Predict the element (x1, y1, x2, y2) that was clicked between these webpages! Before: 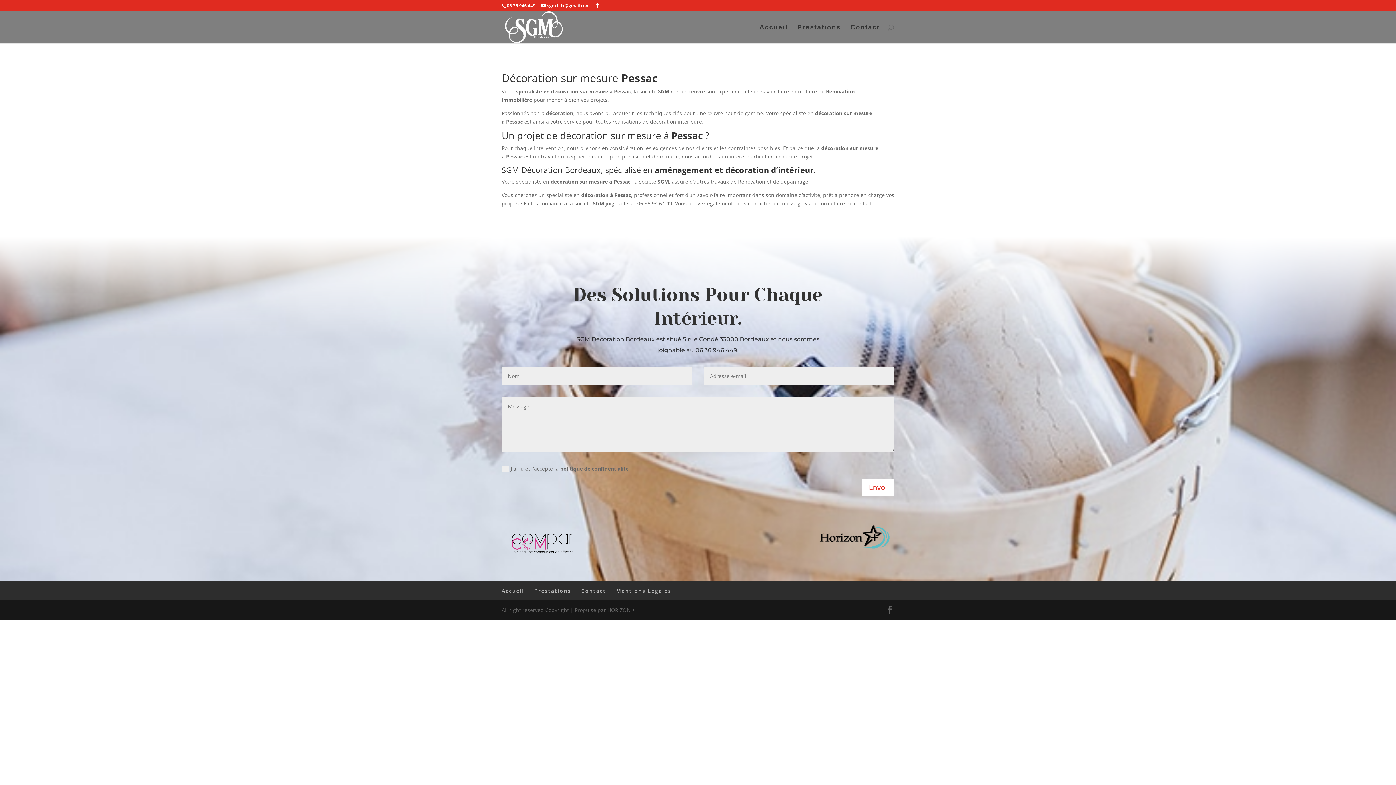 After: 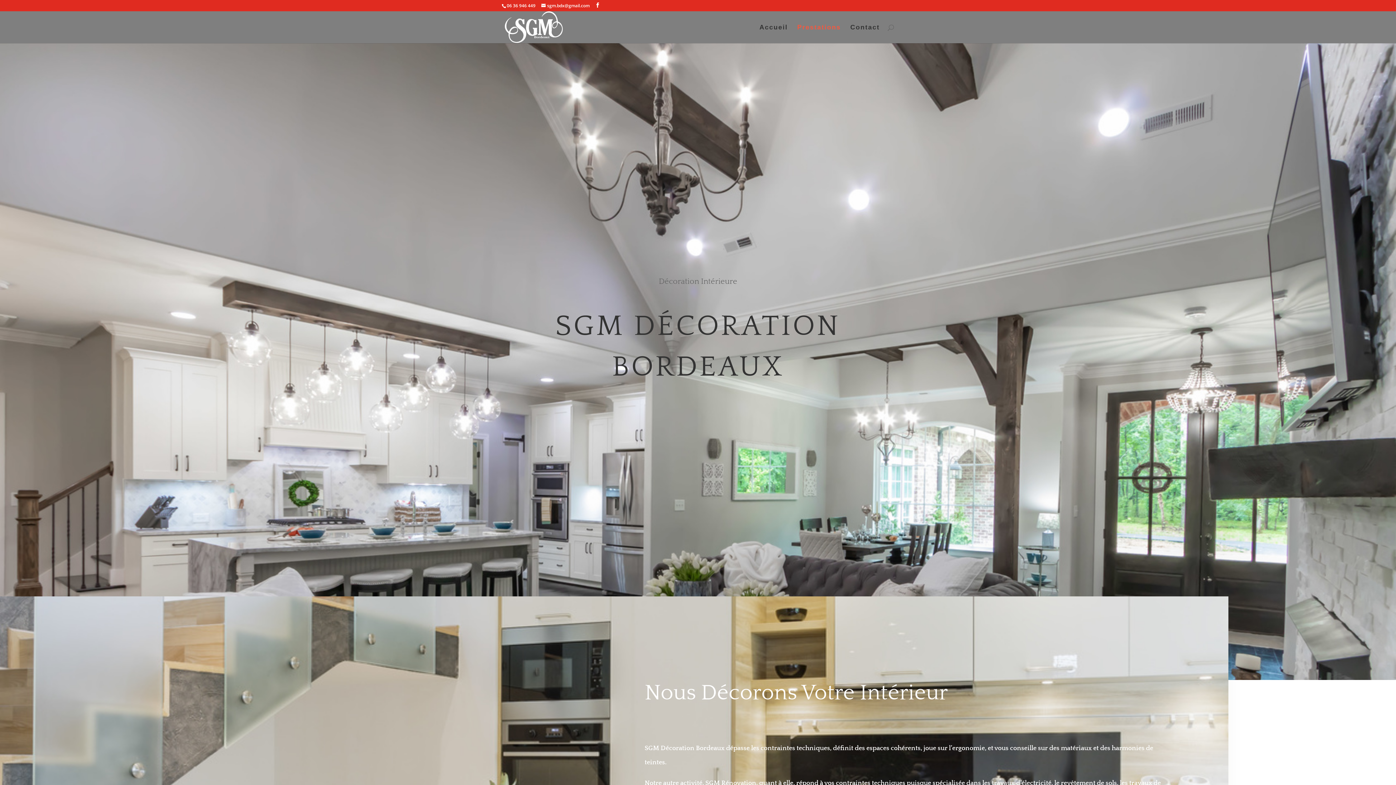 Action: bbox: (797, 24, 841, 43) label: Prestations